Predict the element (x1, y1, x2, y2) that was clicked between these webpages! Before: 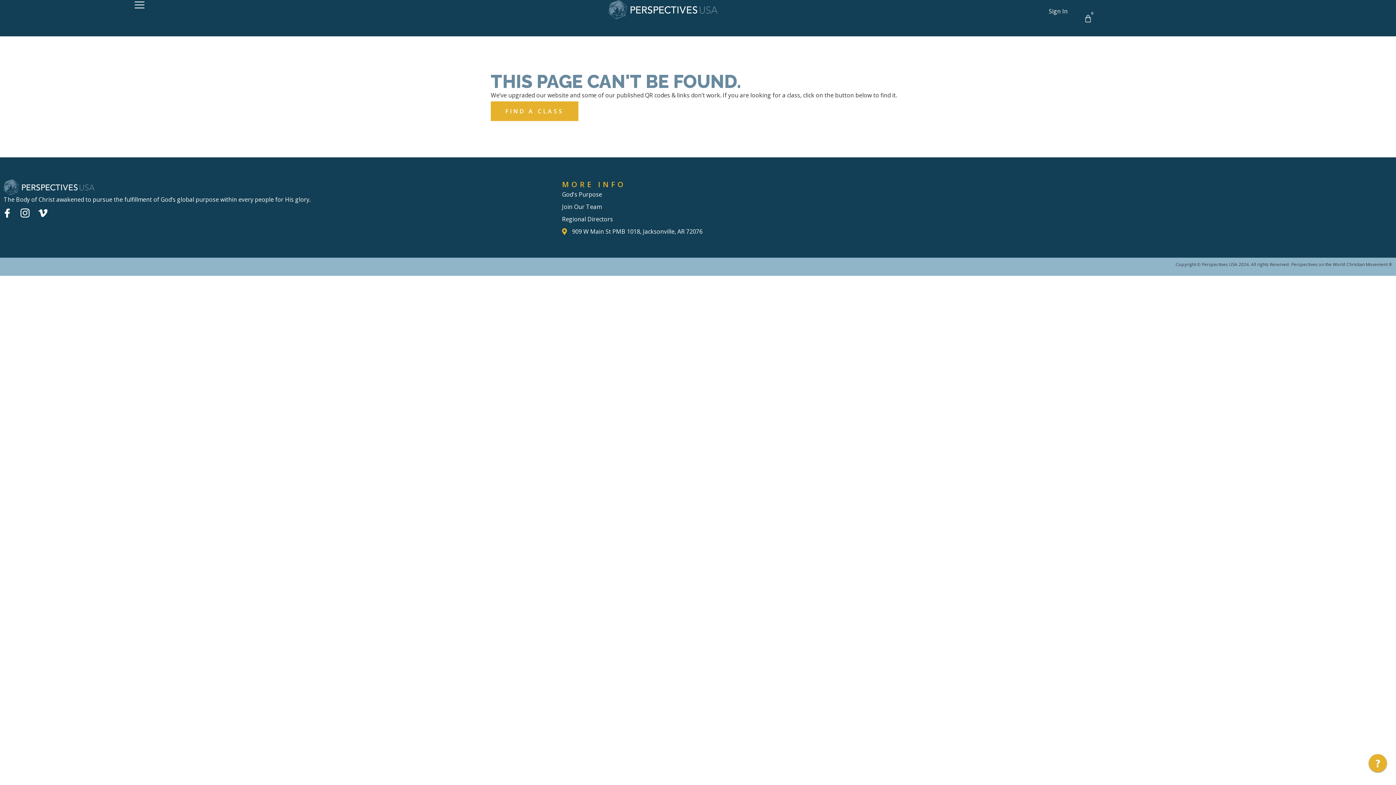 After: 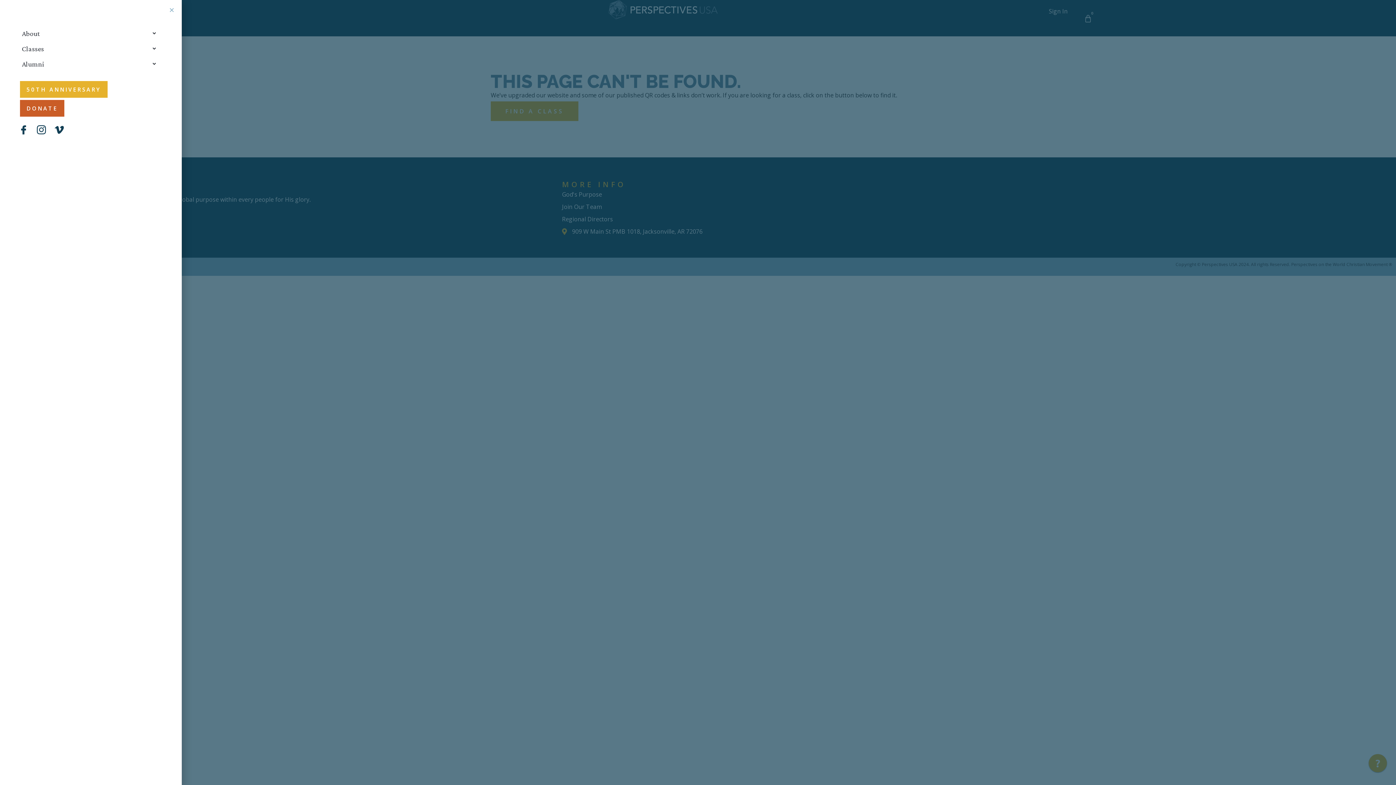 Action: bbox: (134, 0, 144, 9)